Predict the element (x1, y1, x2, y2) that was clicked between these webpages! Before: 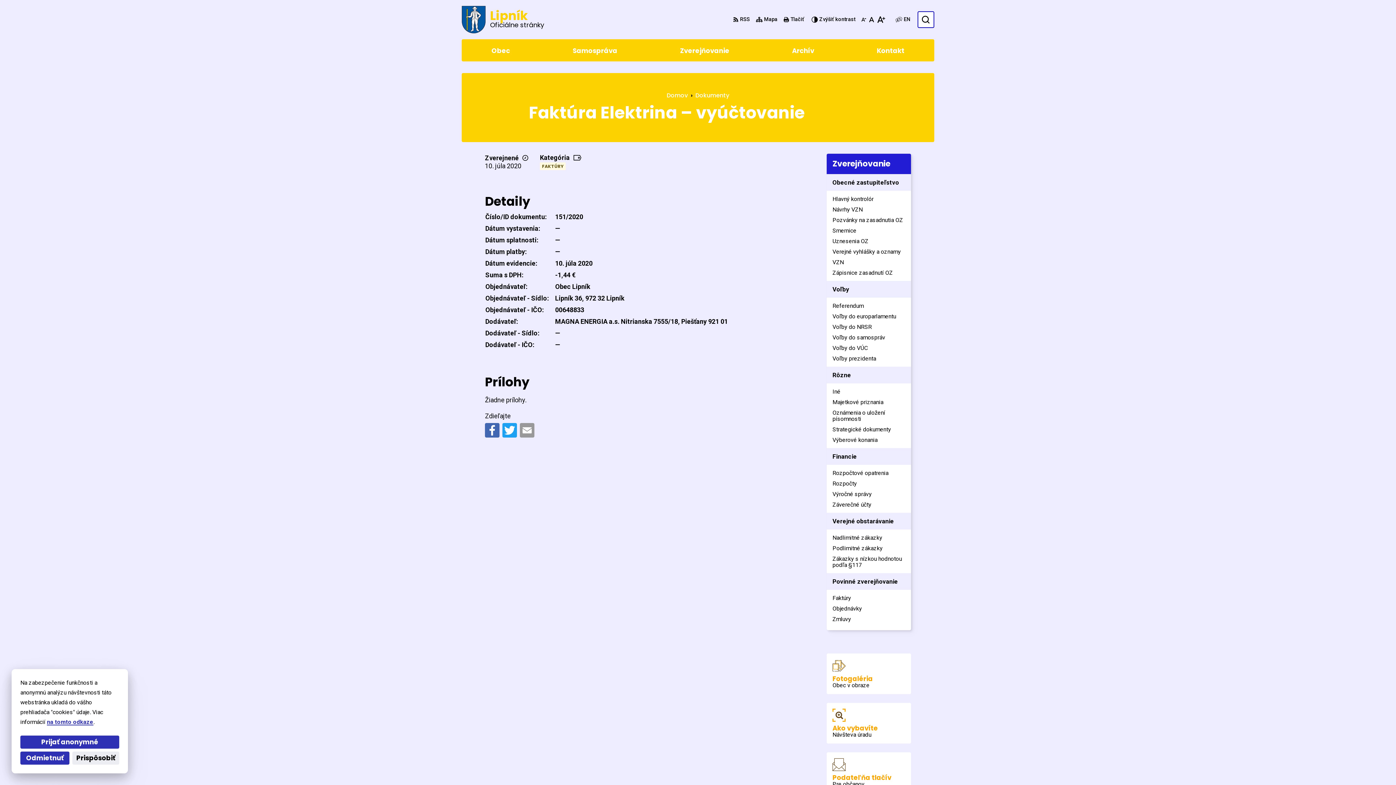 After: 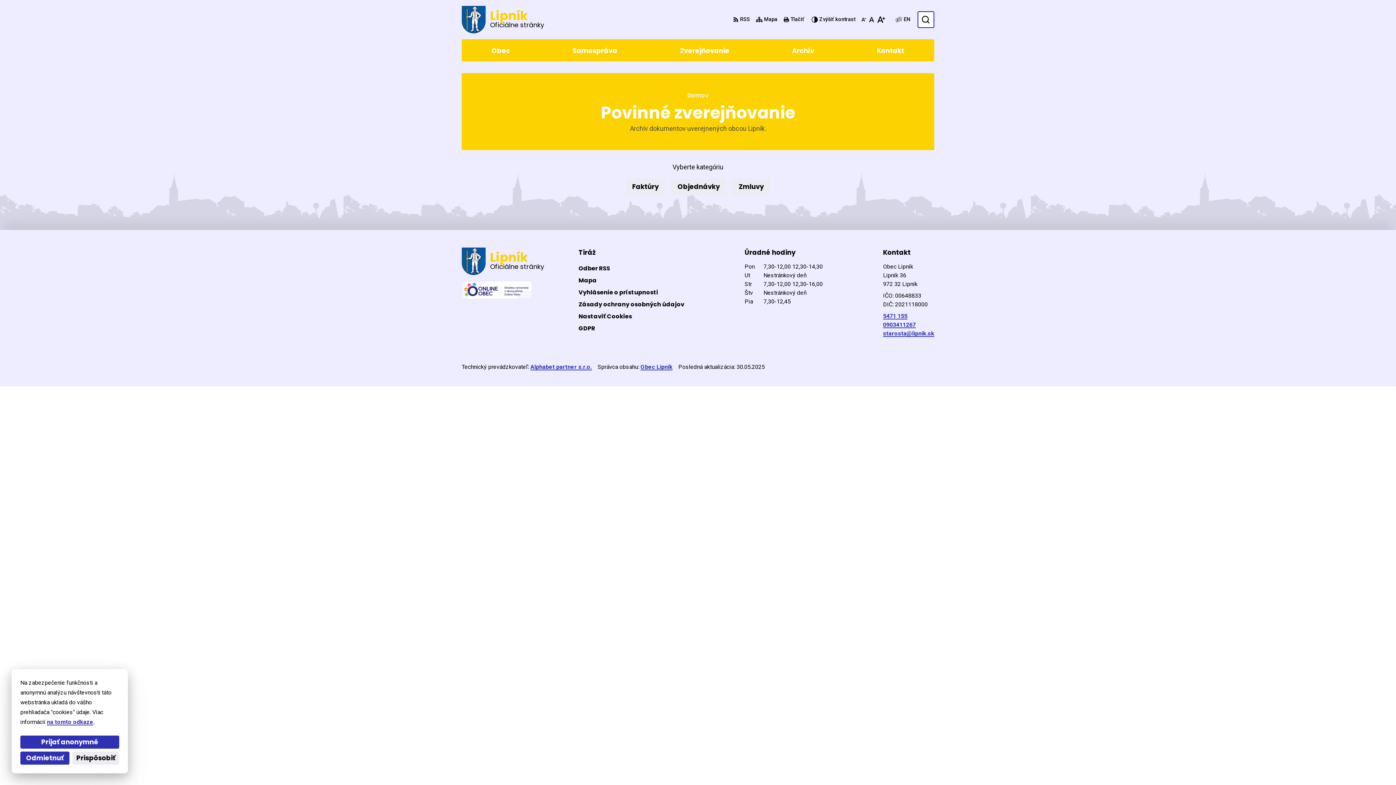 Action: bbox: (826, 573, 914, 590) label: Povinné zverejňovanie